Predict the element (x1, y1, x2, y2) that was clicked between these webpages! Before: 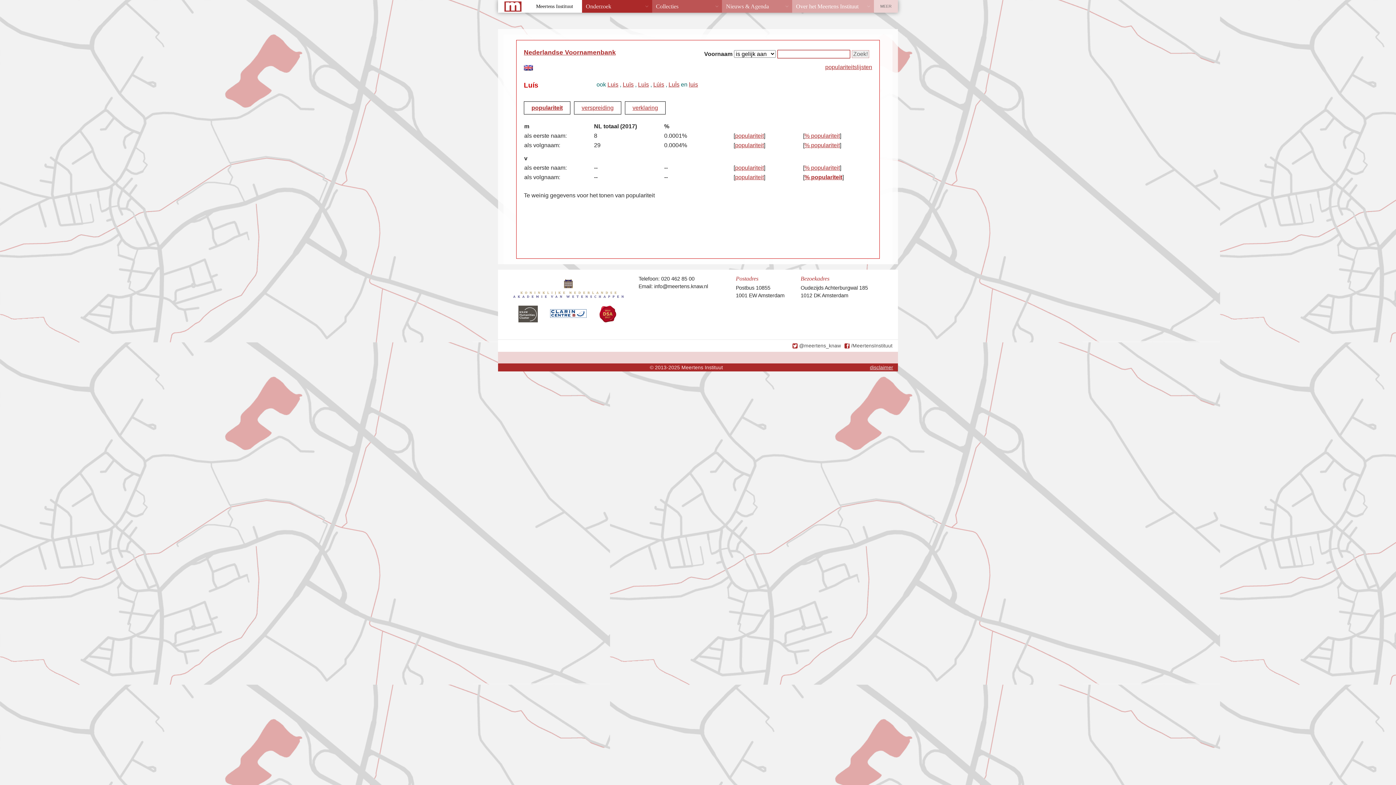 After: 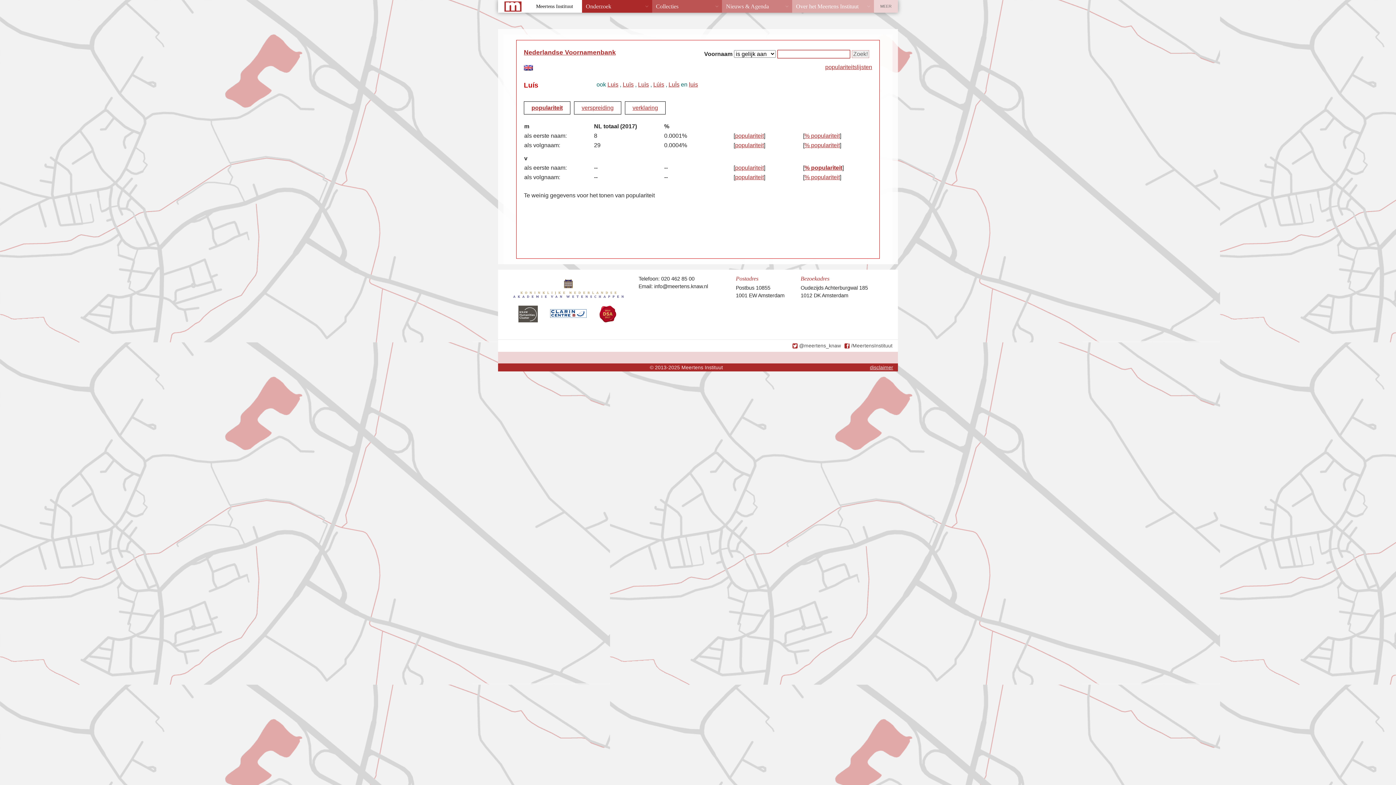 Action: label: % populariteit bbox: (804, 164, 840, 170)